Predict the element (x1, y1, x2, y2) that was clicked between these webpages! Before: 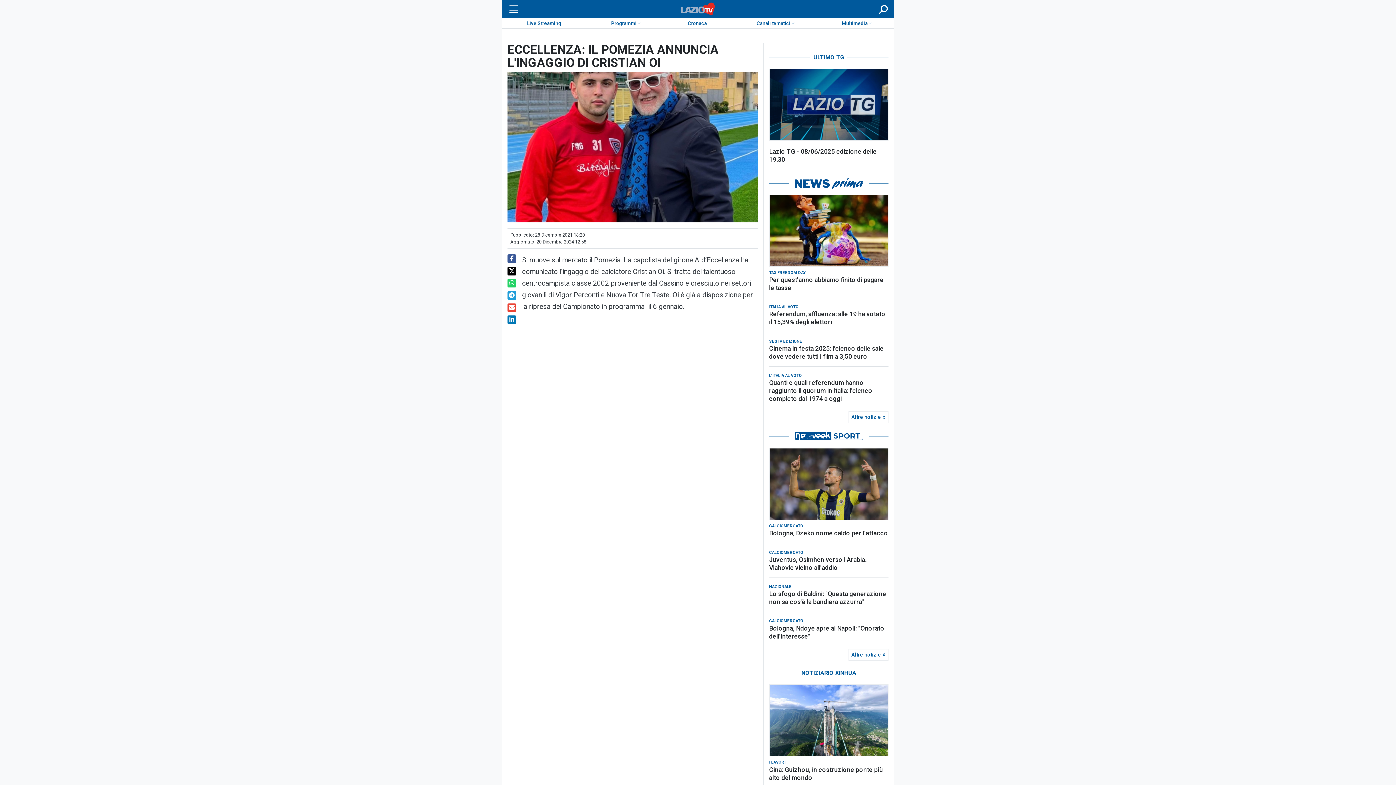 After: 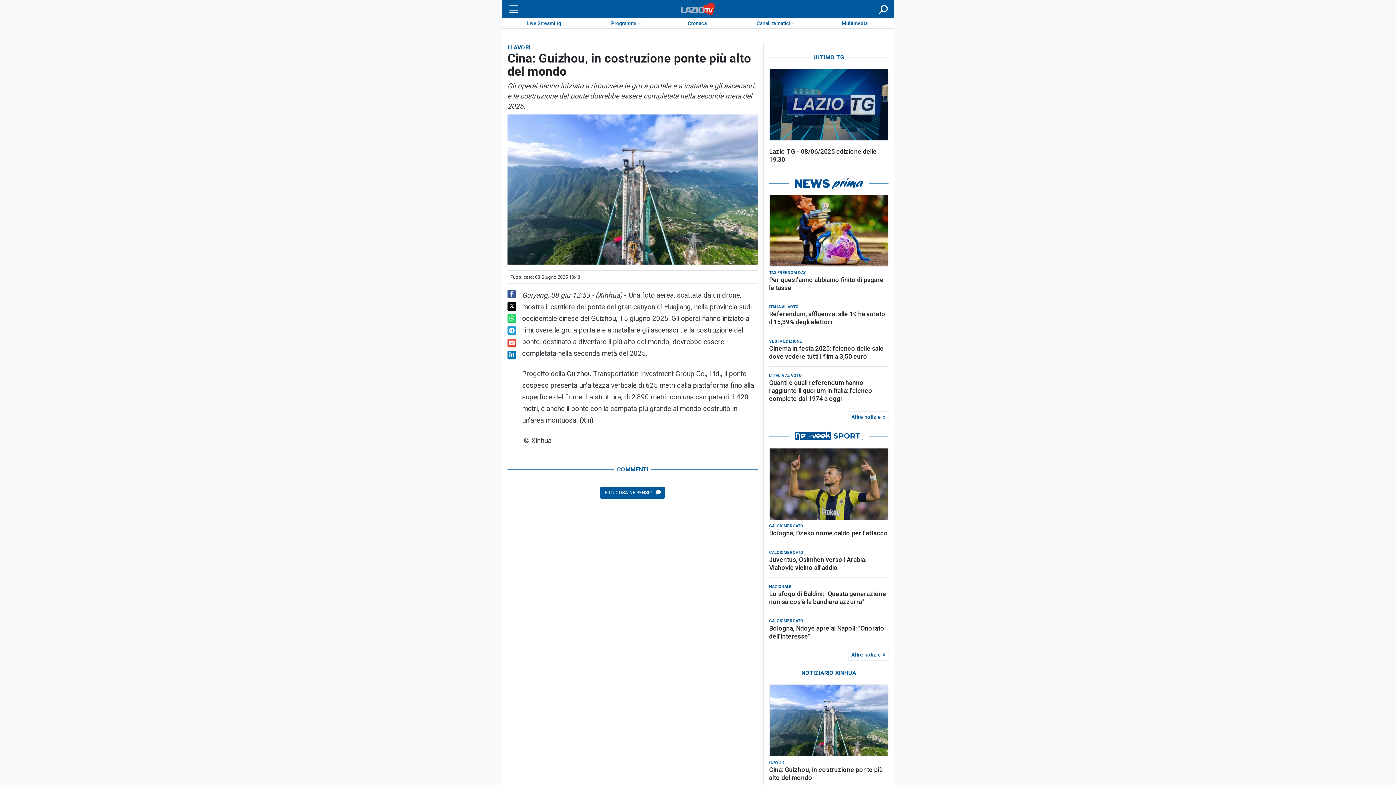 Action: bbox: (769, 668, 888, 739)